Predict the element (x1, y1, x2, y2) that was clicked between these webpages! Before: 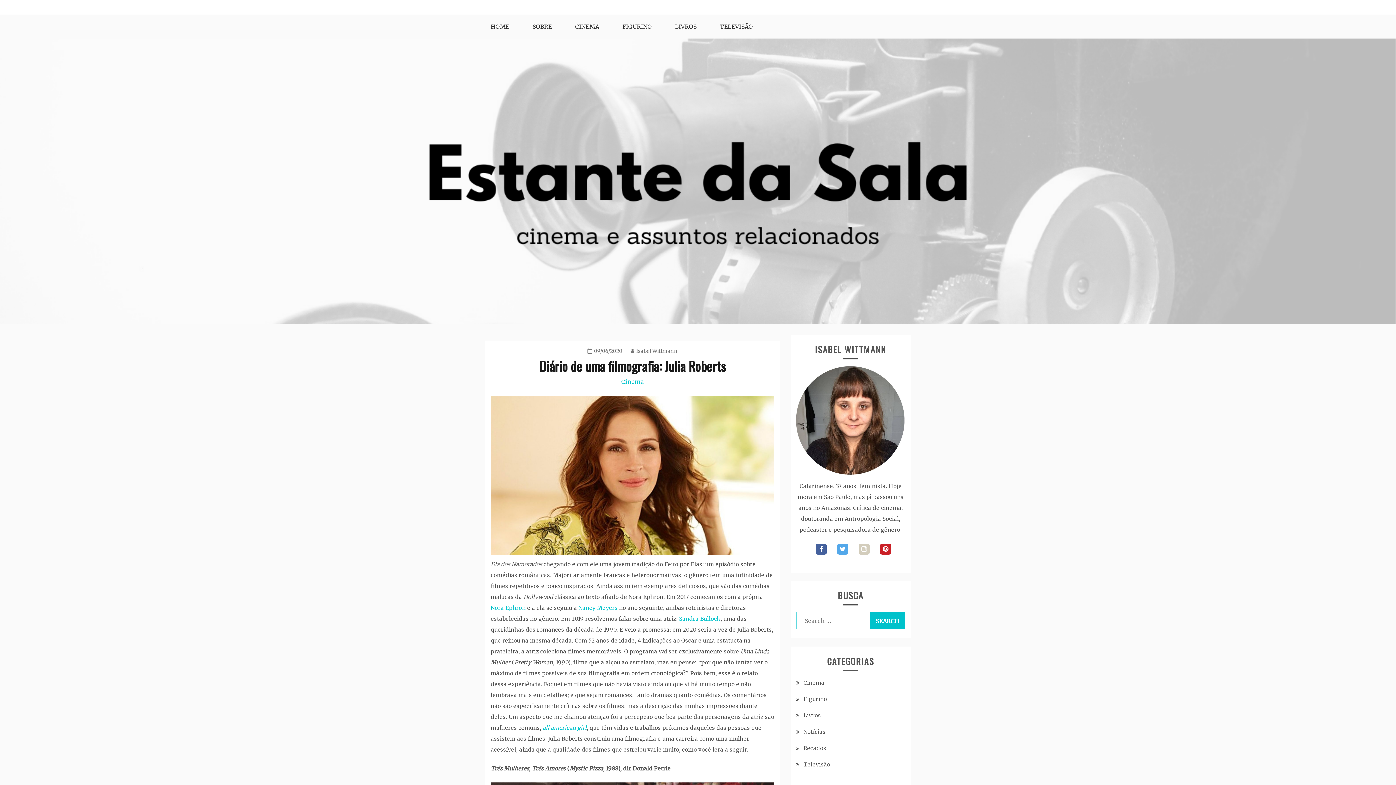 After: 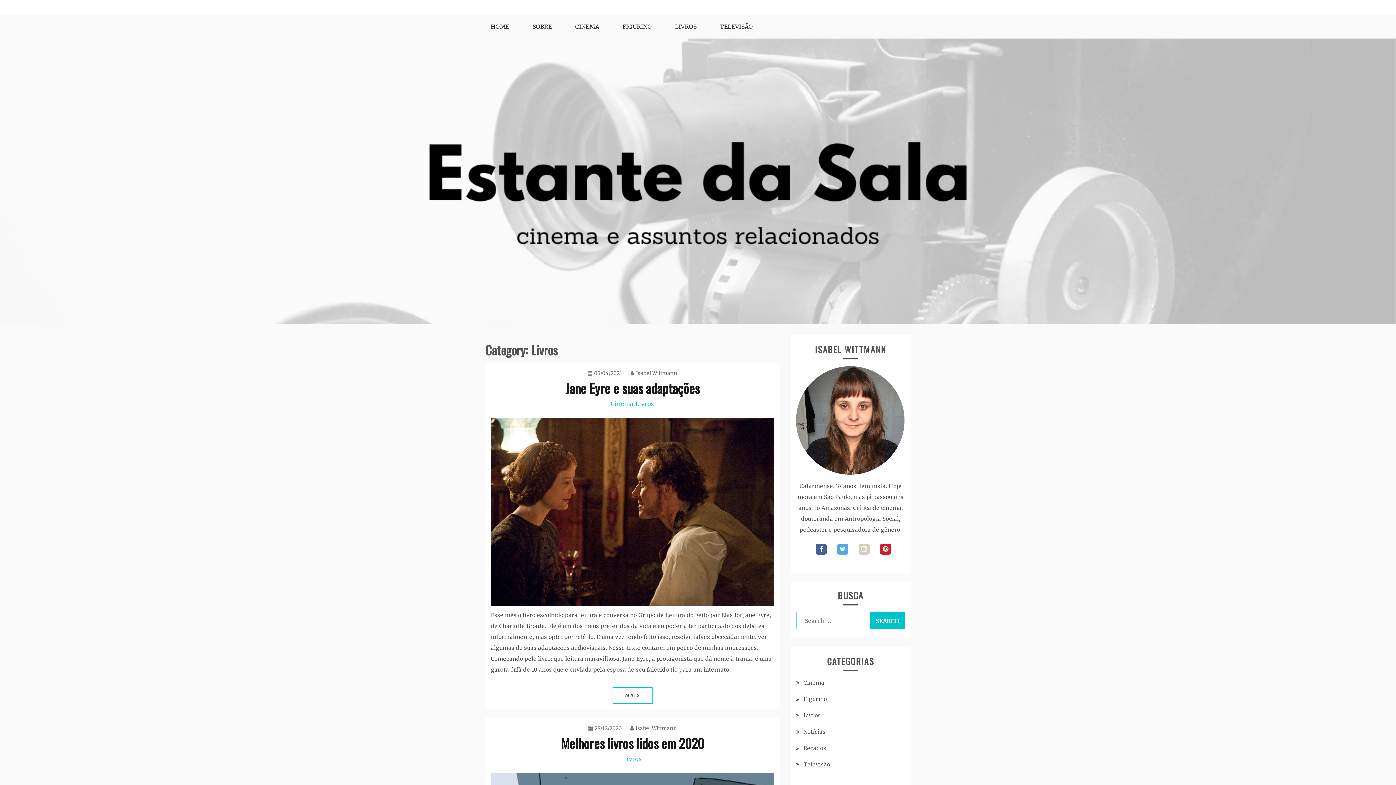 Action: label: Livros bbox: (803, 712, 821, 719)